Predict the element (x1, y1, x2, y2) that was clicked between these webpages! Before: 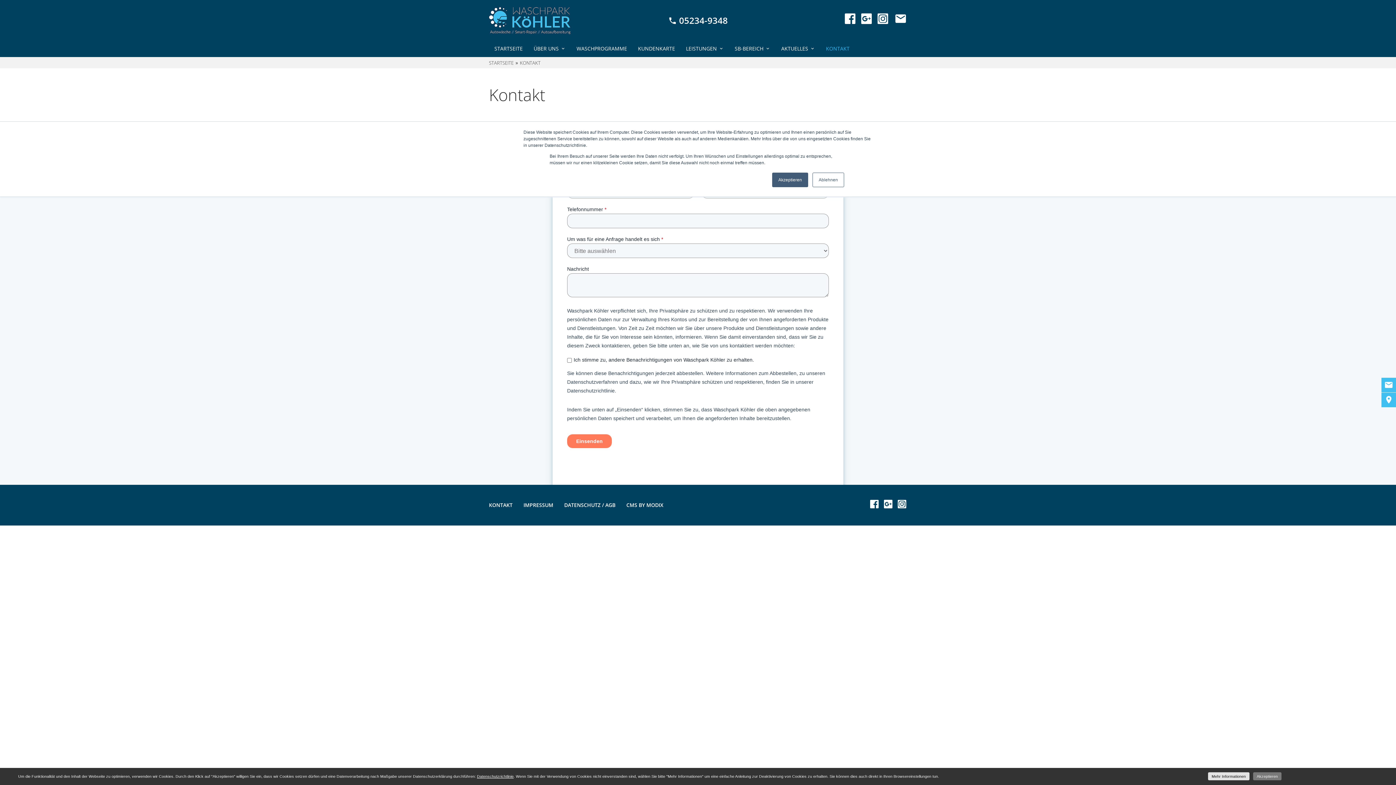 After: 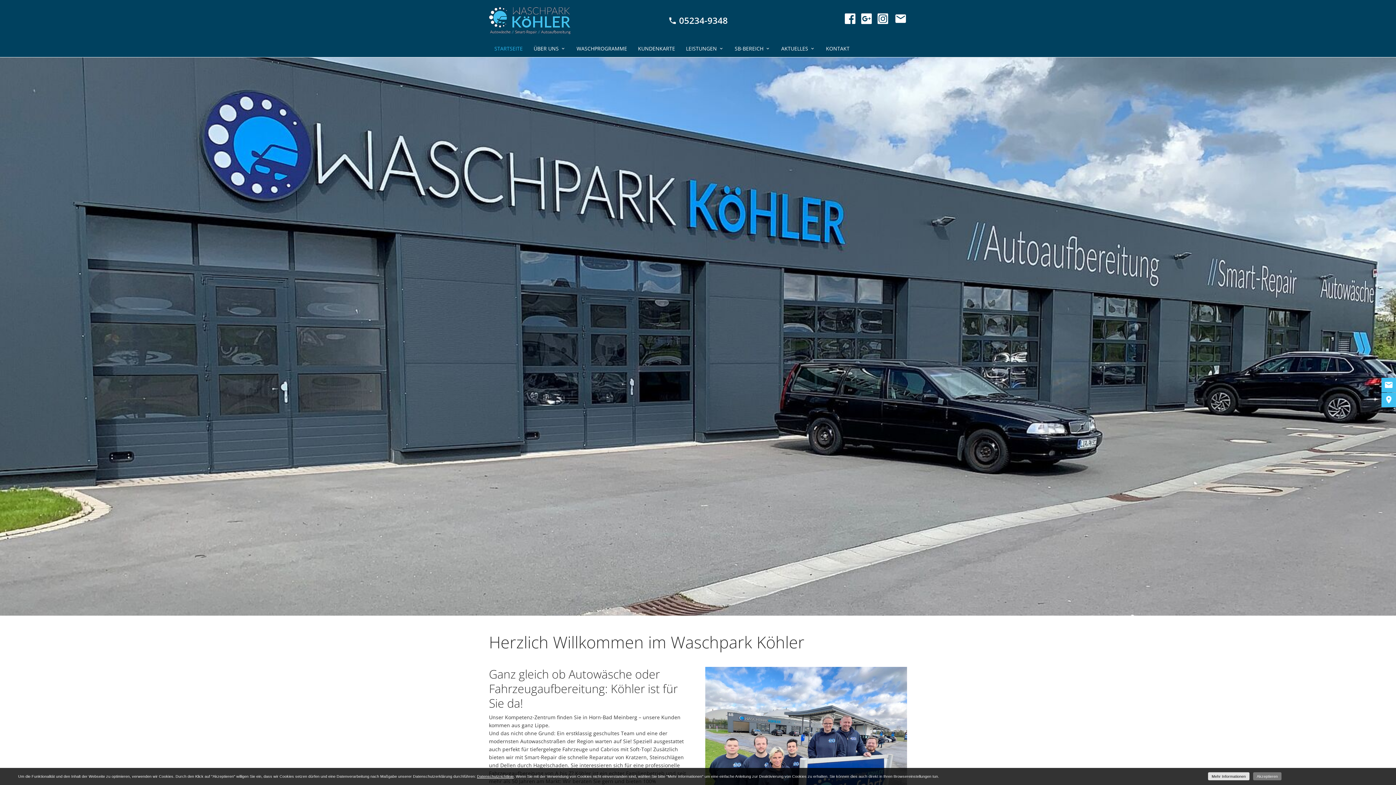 Action: bbox: (489, 59, 515, 66) label: STARTSEITE